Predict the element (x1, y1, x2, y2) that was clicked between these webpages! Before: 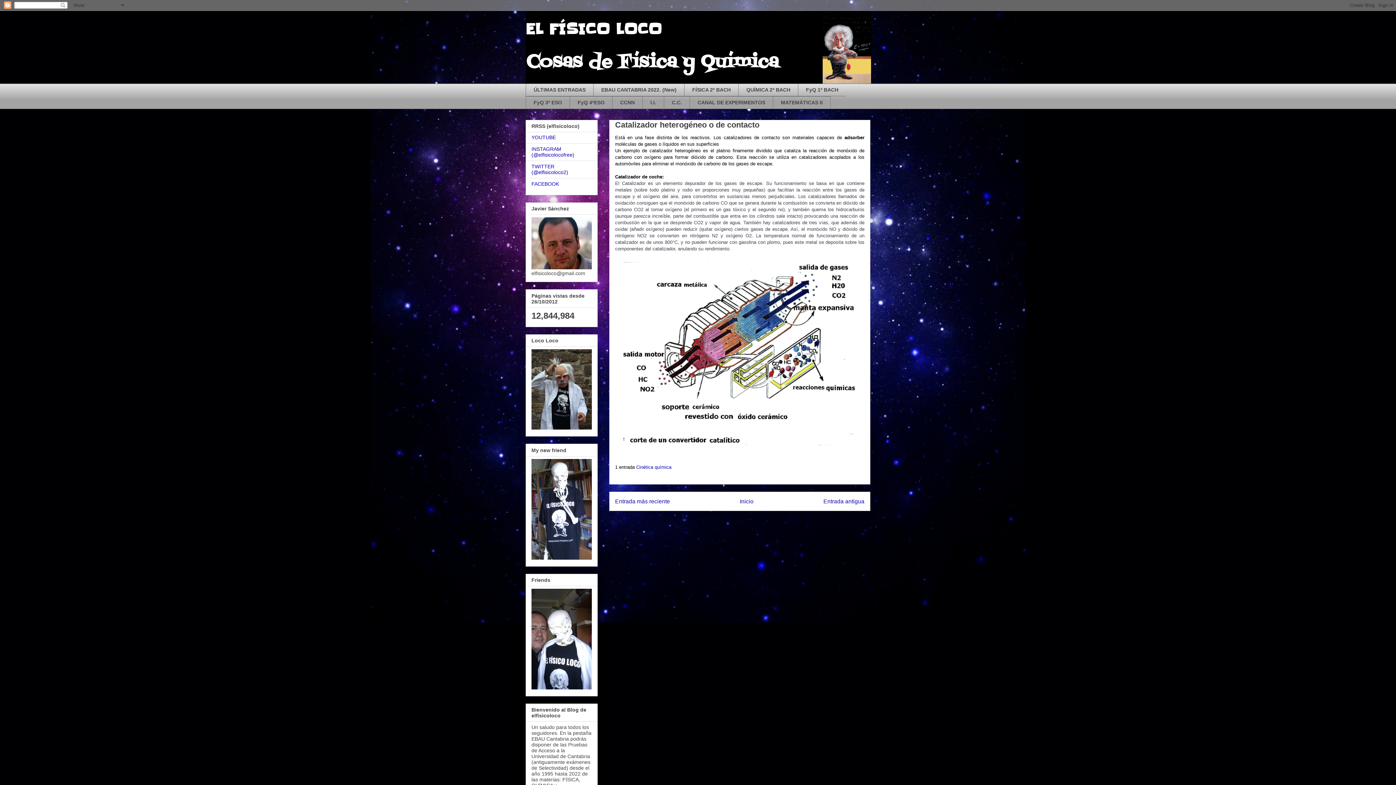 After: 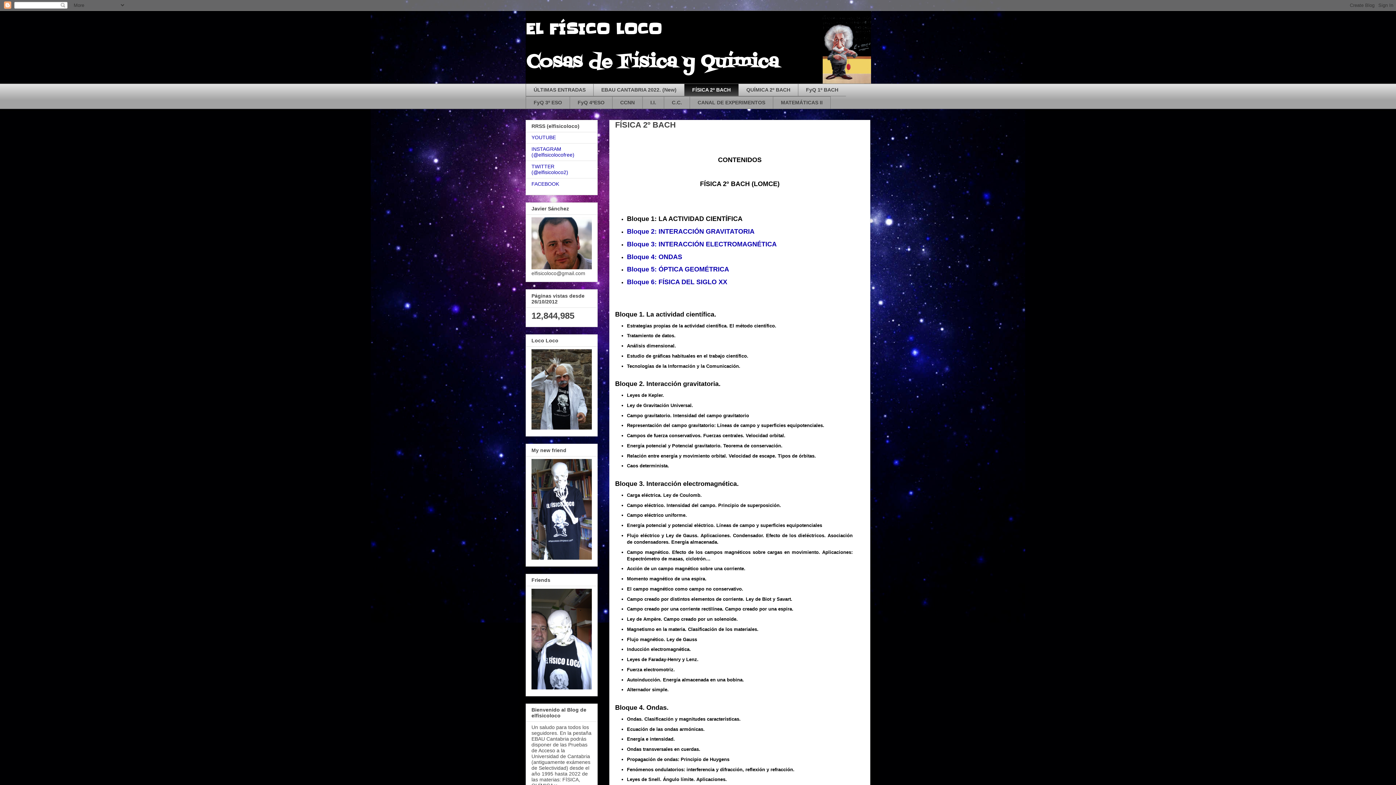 Action: label: FÍSICA 2º BACH bbox: (684, 83, 738, 96)